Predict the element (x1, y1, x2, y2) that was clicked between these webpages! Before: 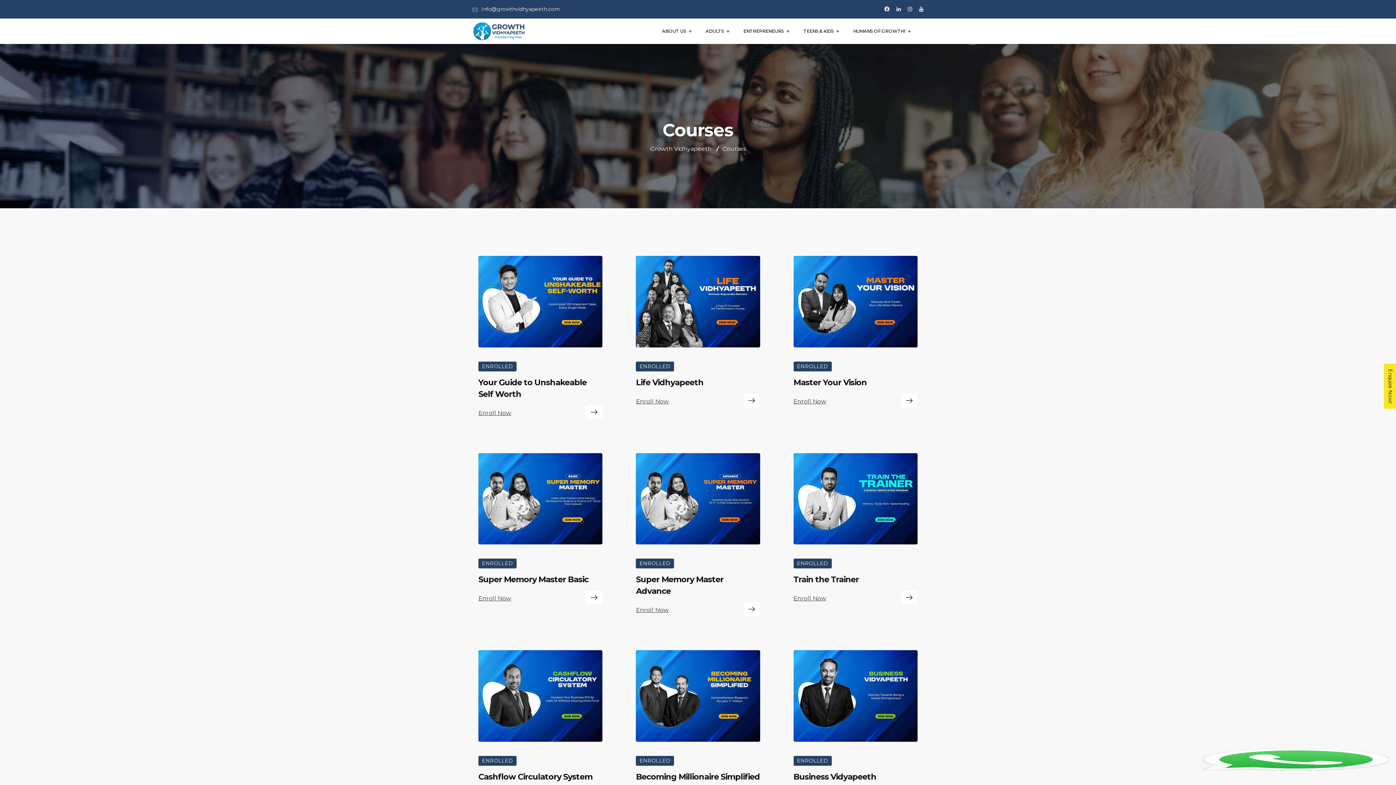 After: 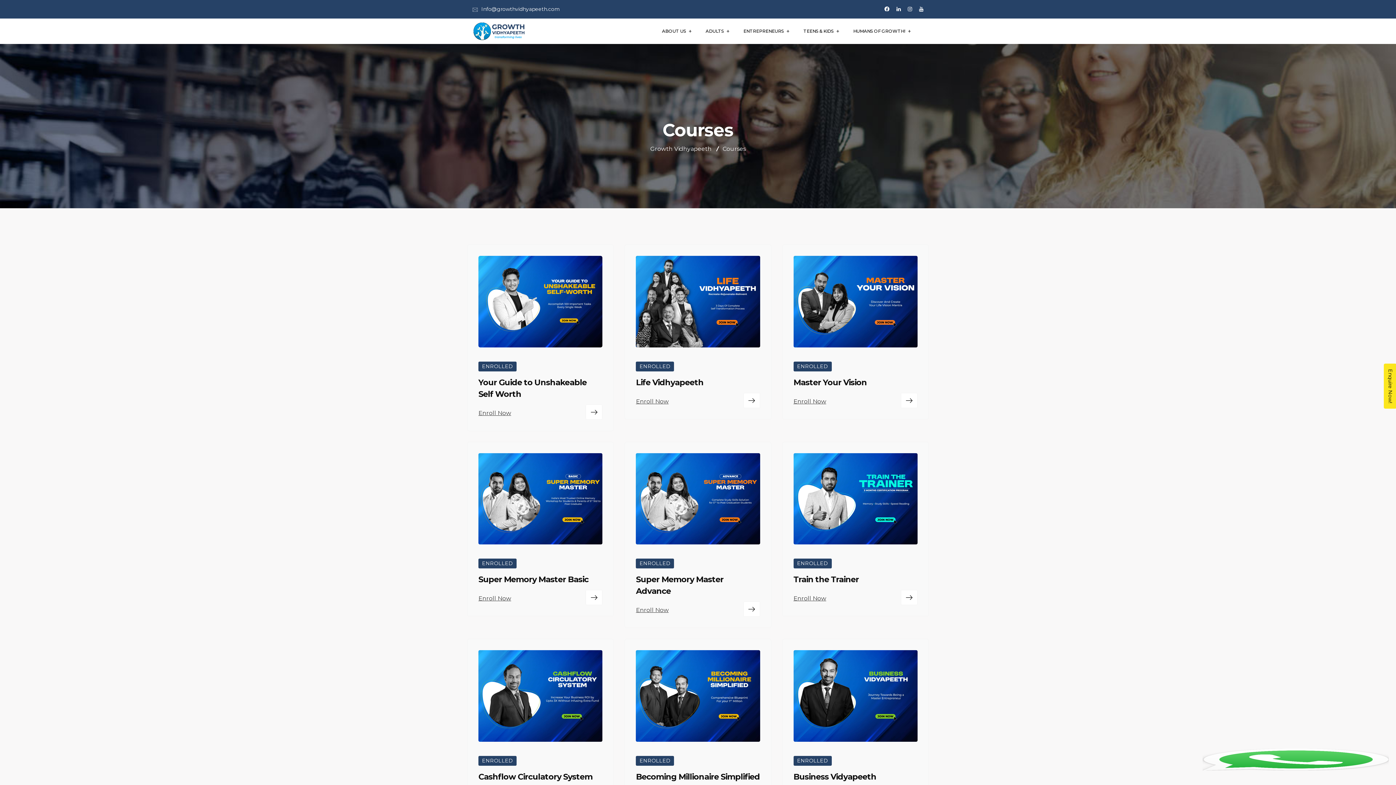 Action: bbox: (478, 297, 602, 304)